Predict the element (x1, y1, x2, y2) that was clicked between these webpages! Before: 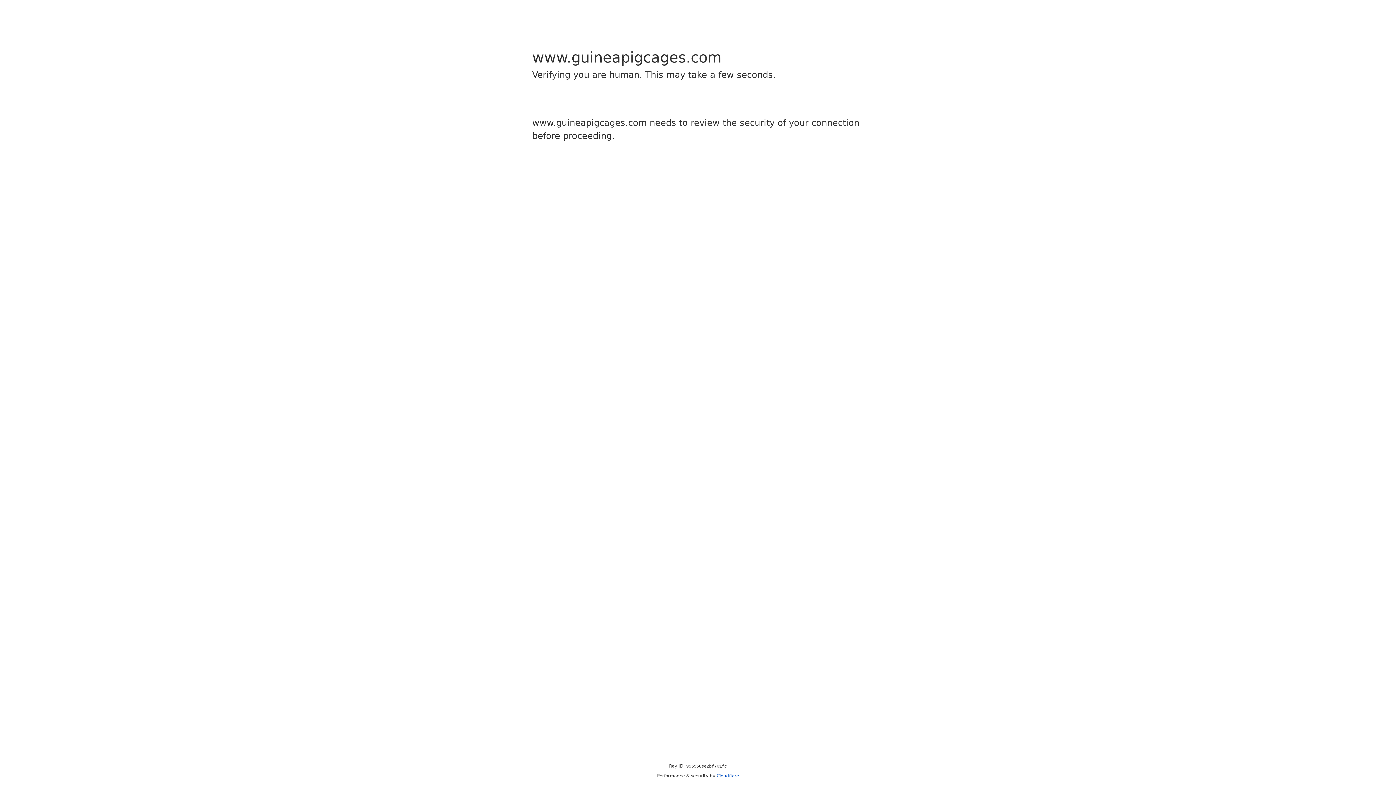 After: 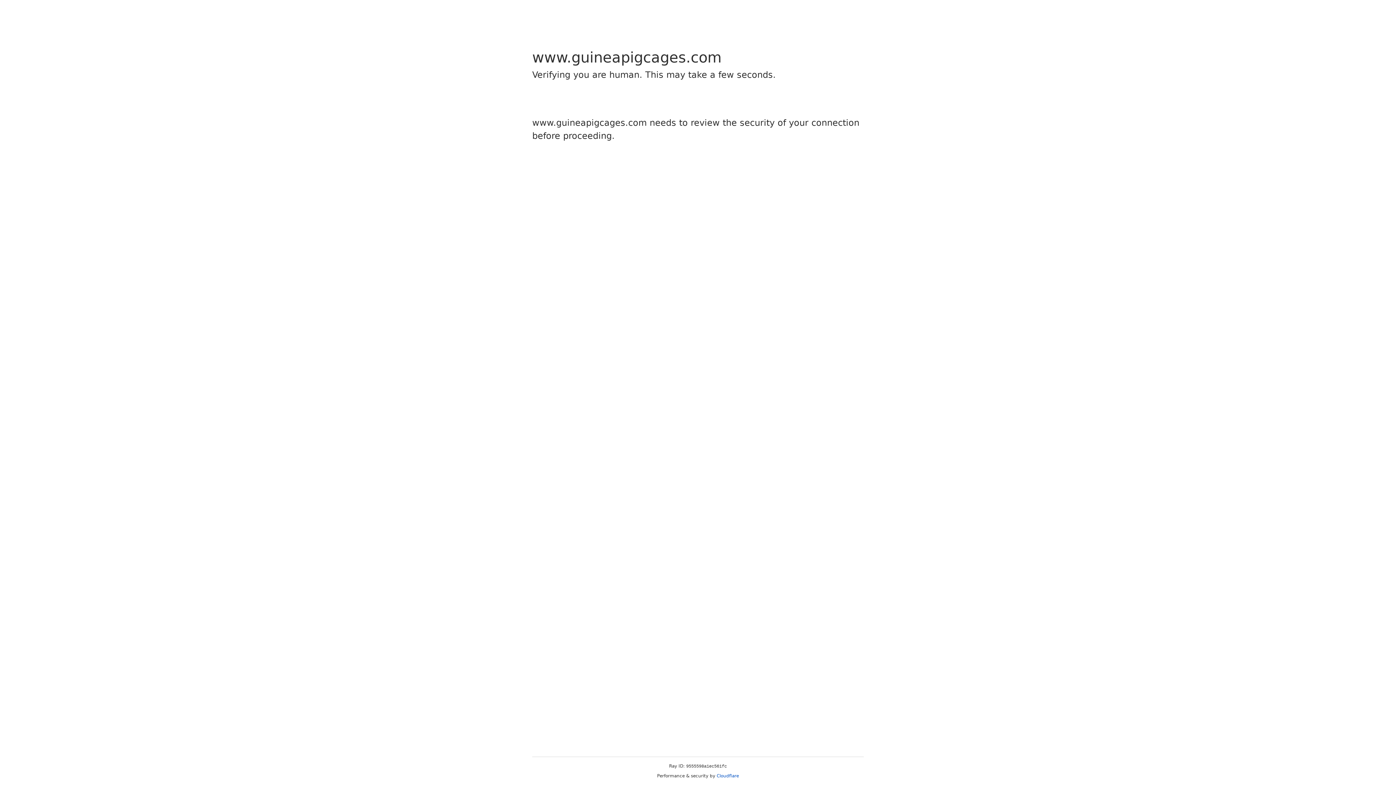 Action: label: Cloudflare bbox: (716, 773, 739, 778)